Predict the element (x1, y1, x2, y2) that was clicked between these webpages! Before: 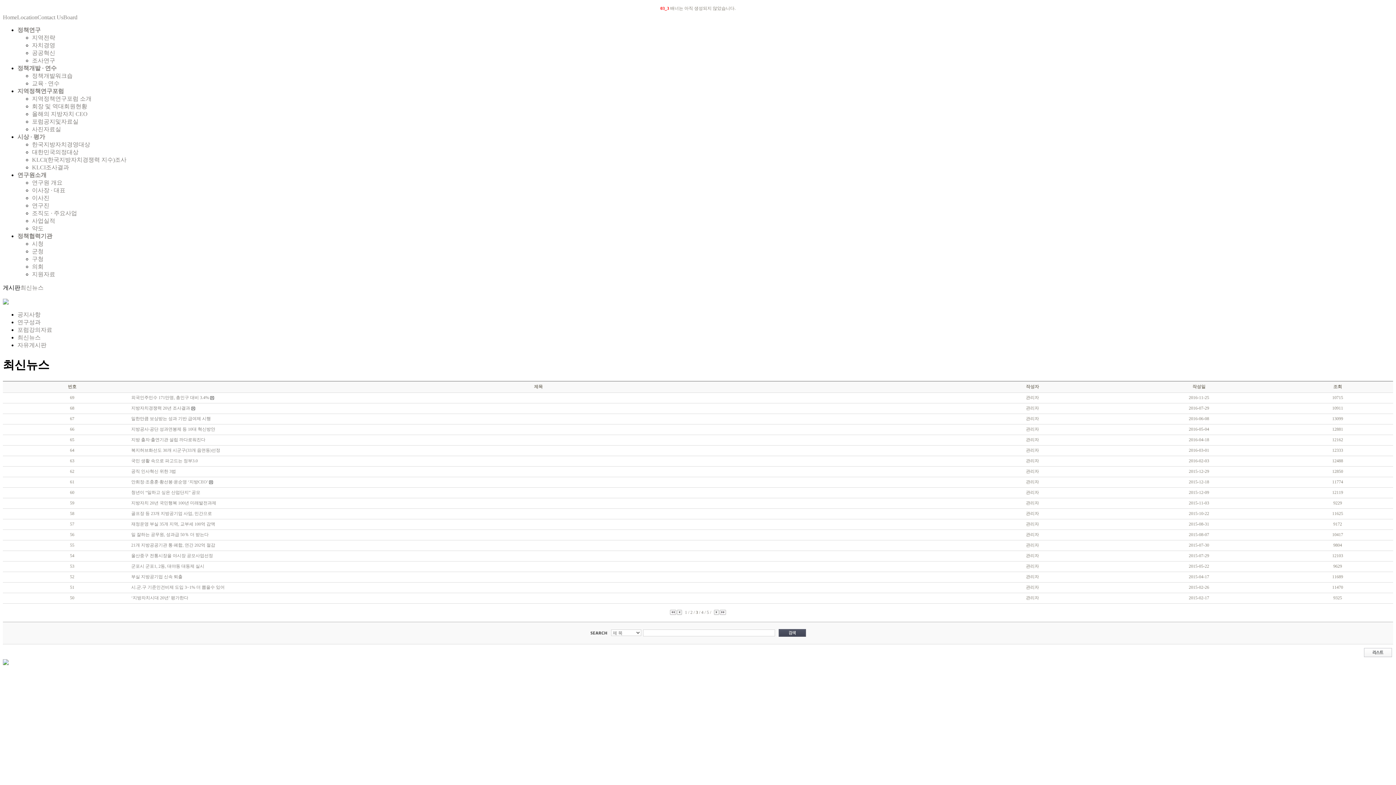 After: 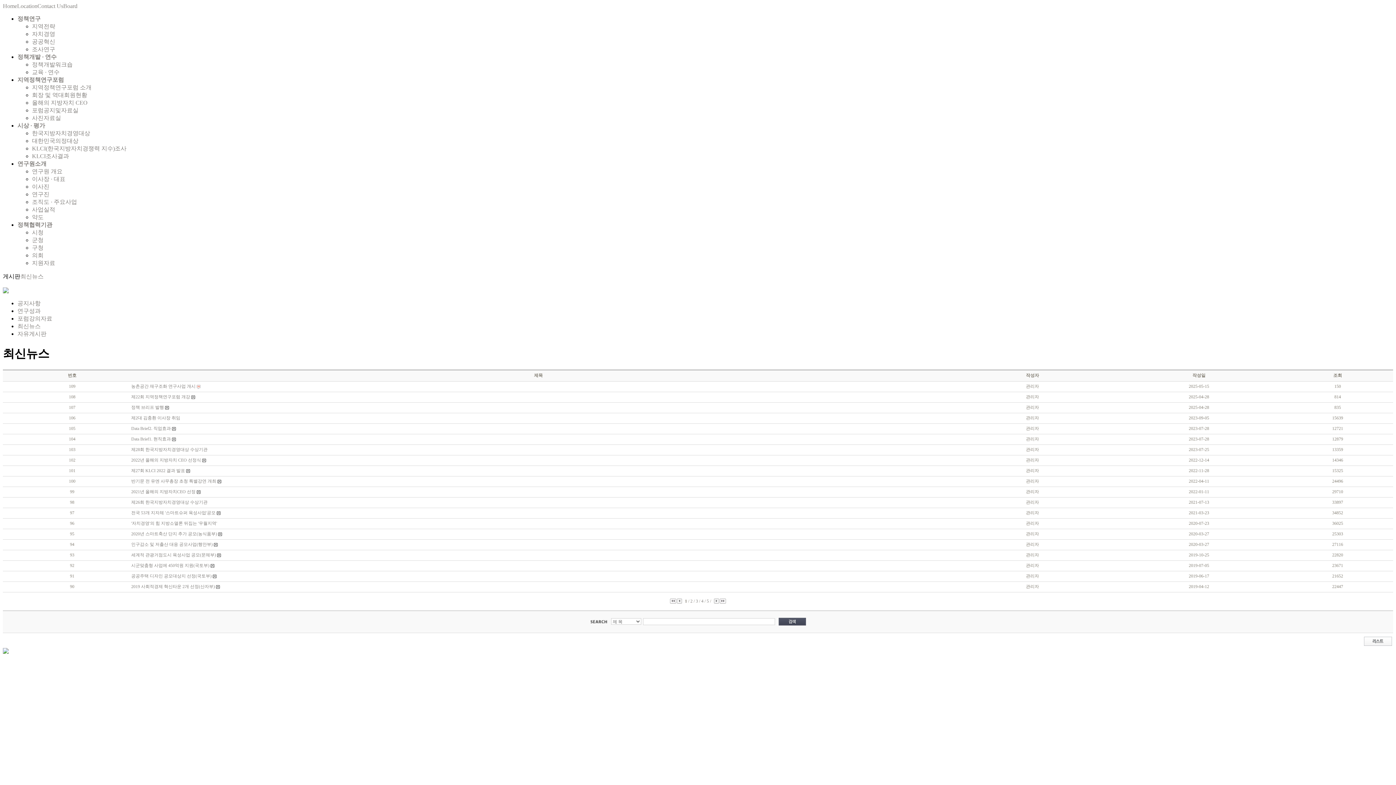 Action: bbox: (17, 311, 40, 317) label: 공지사항